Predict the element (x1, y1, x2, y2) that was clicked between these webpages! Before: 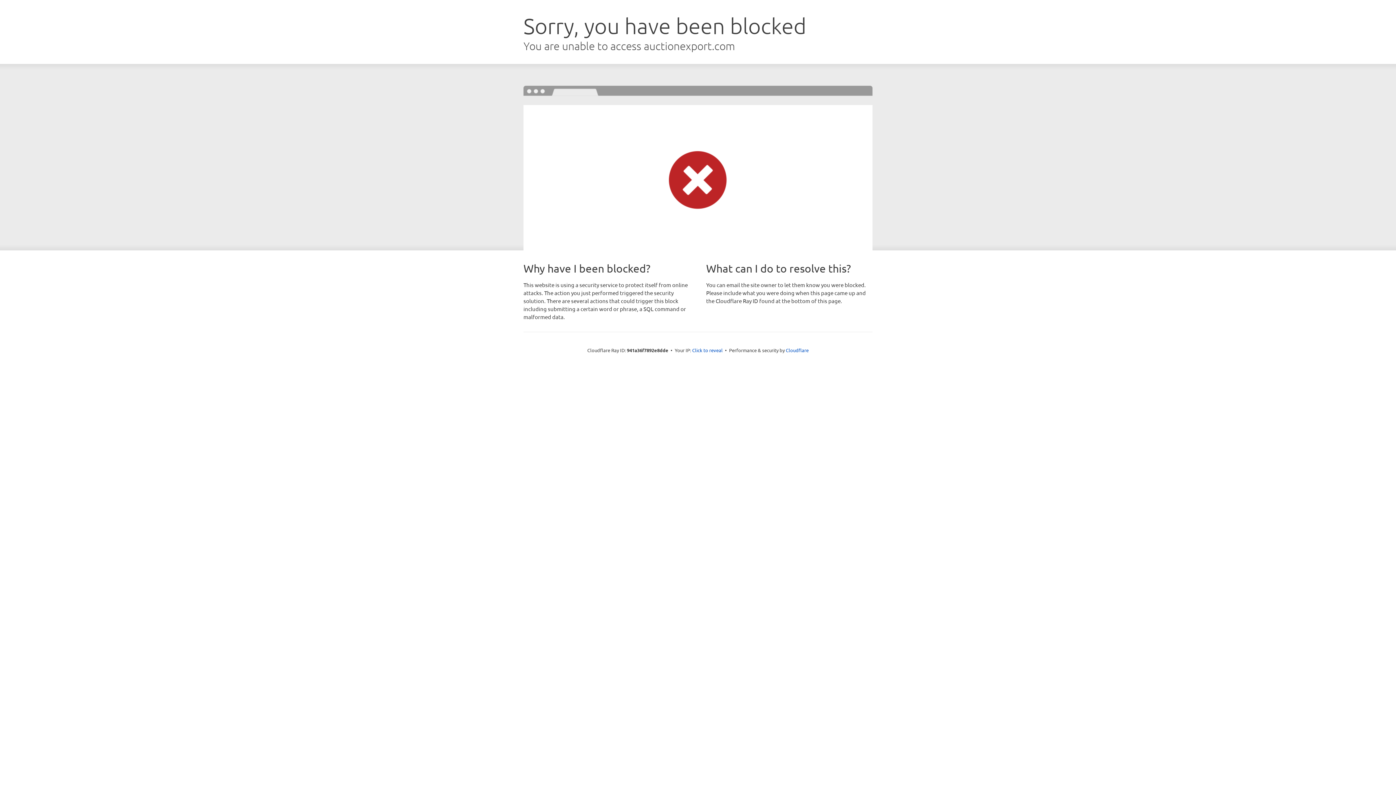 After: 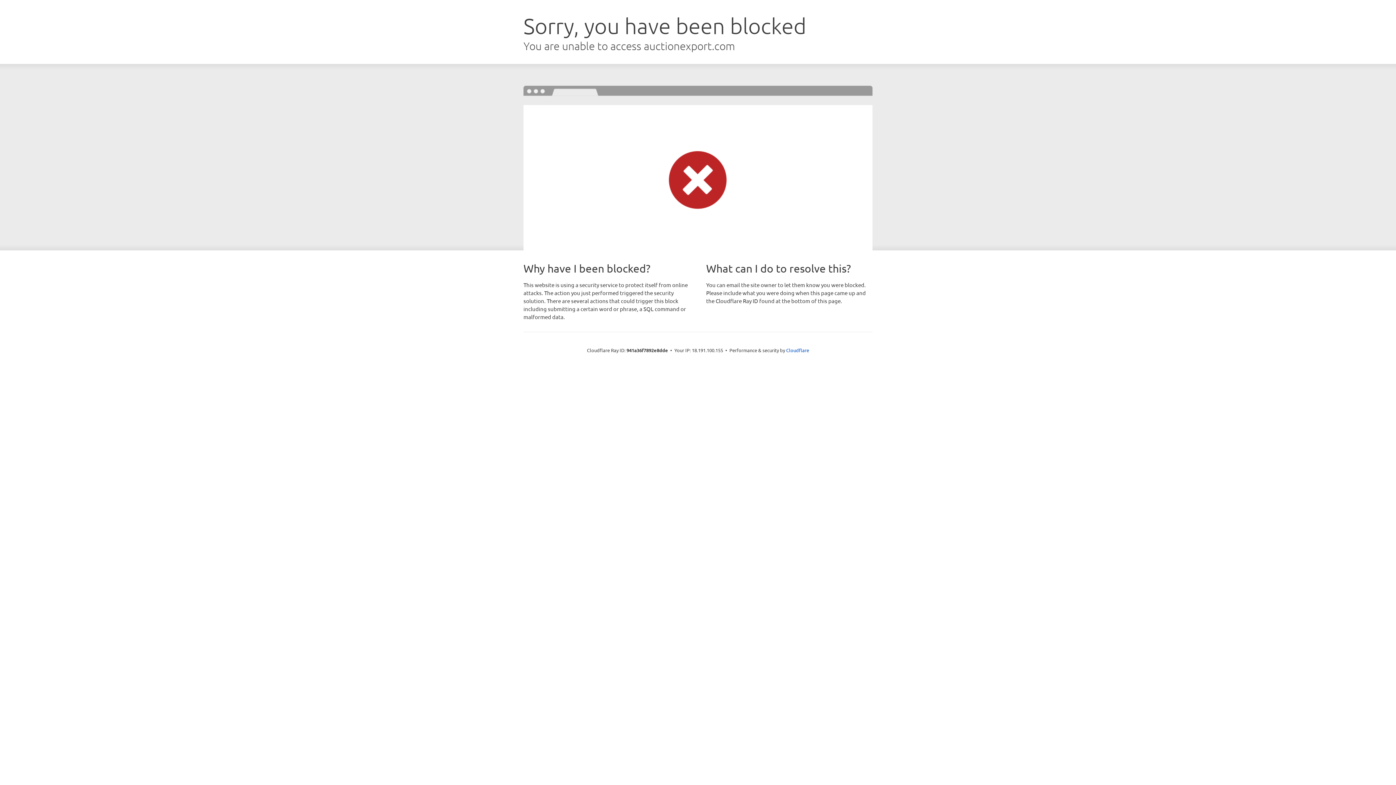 Action: bbox: (692, 346, 722, 353) label: Click to reveal